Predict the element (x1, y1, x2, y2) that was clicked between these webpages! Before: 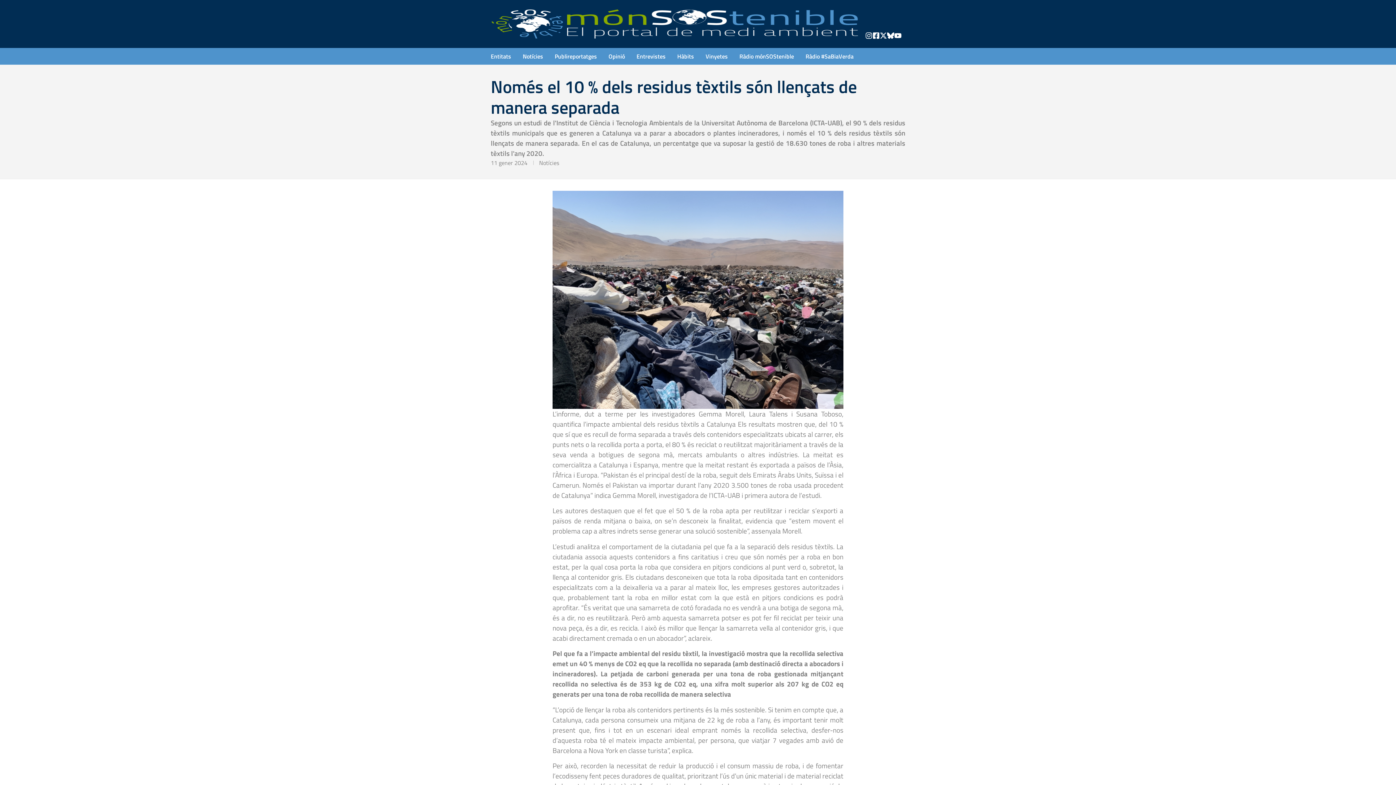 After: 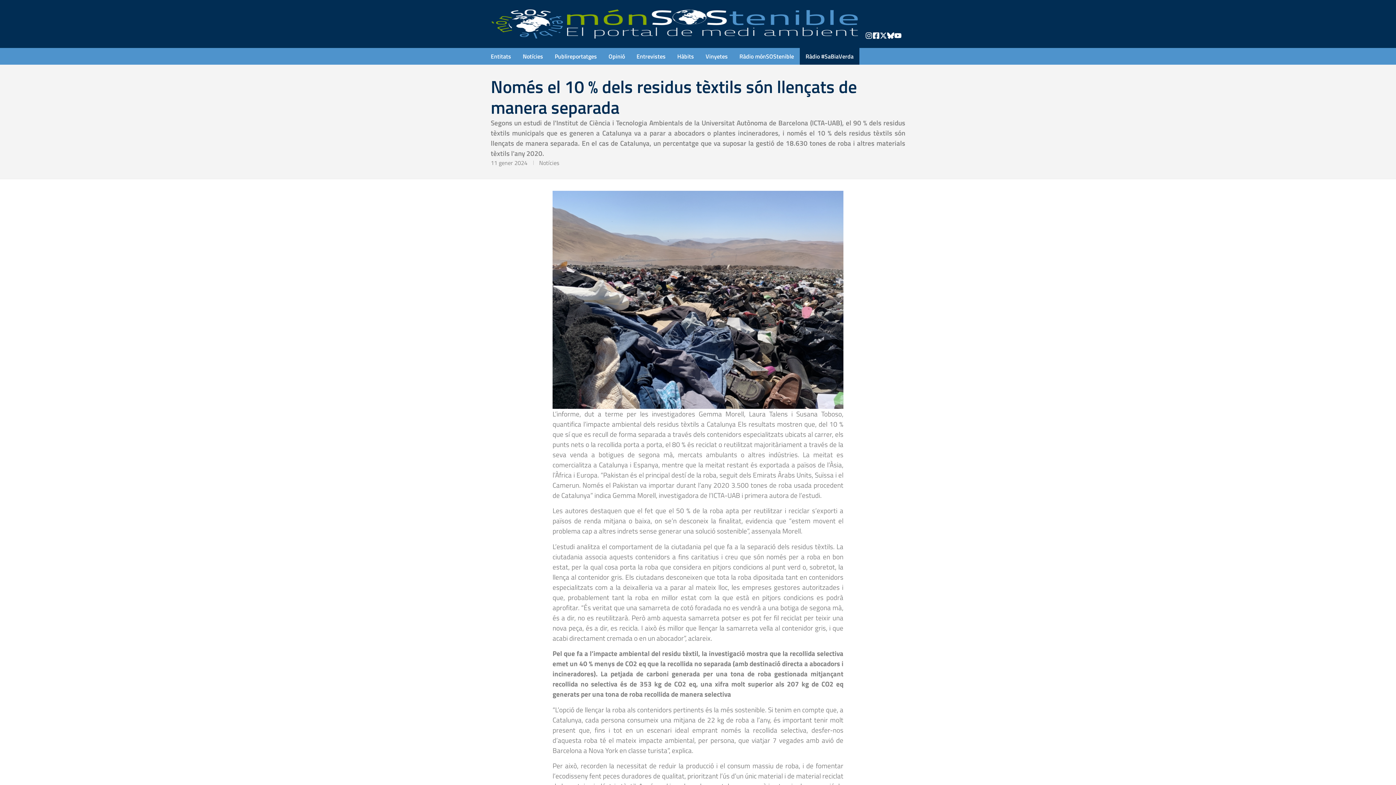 Action: bbox: (800, 48, 859, 64) label: Ràdio #SaBiaVerda